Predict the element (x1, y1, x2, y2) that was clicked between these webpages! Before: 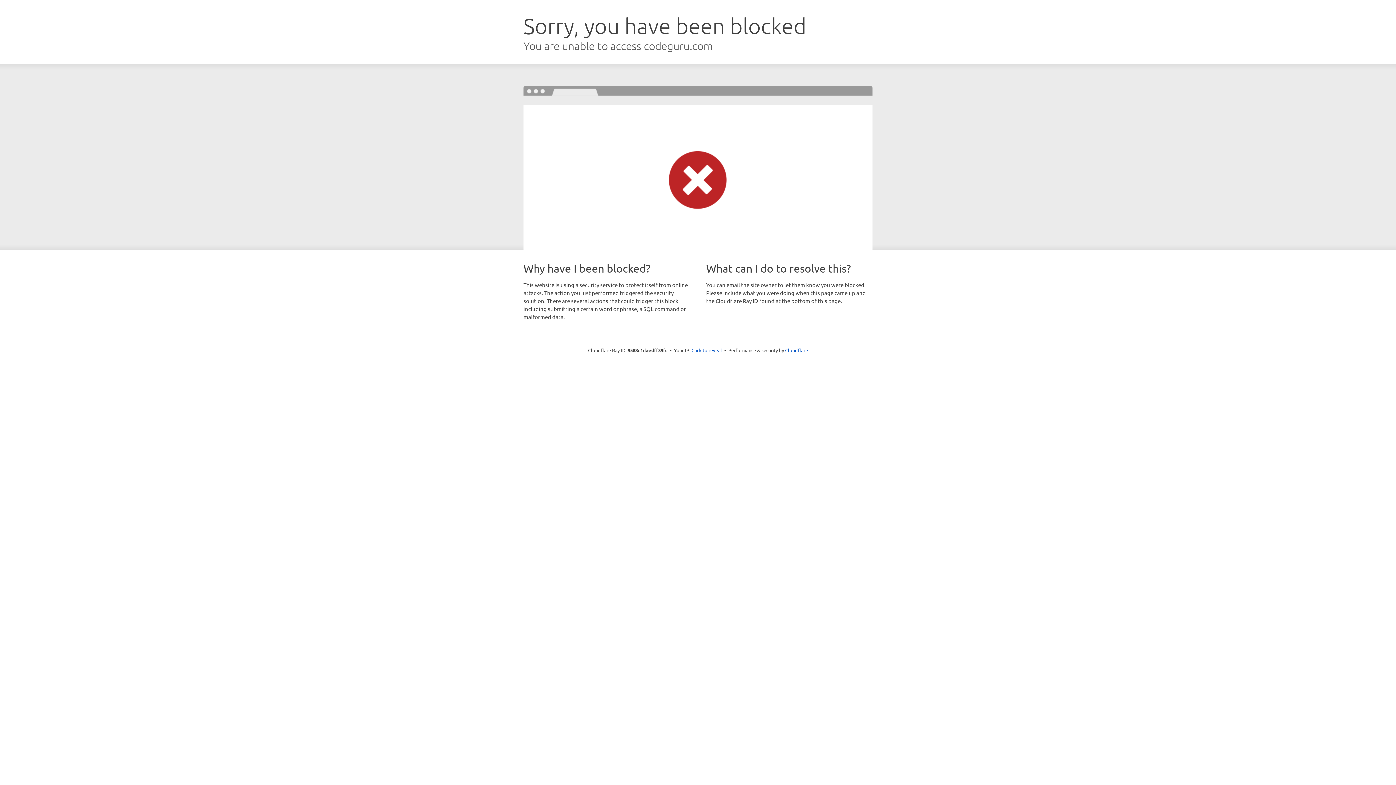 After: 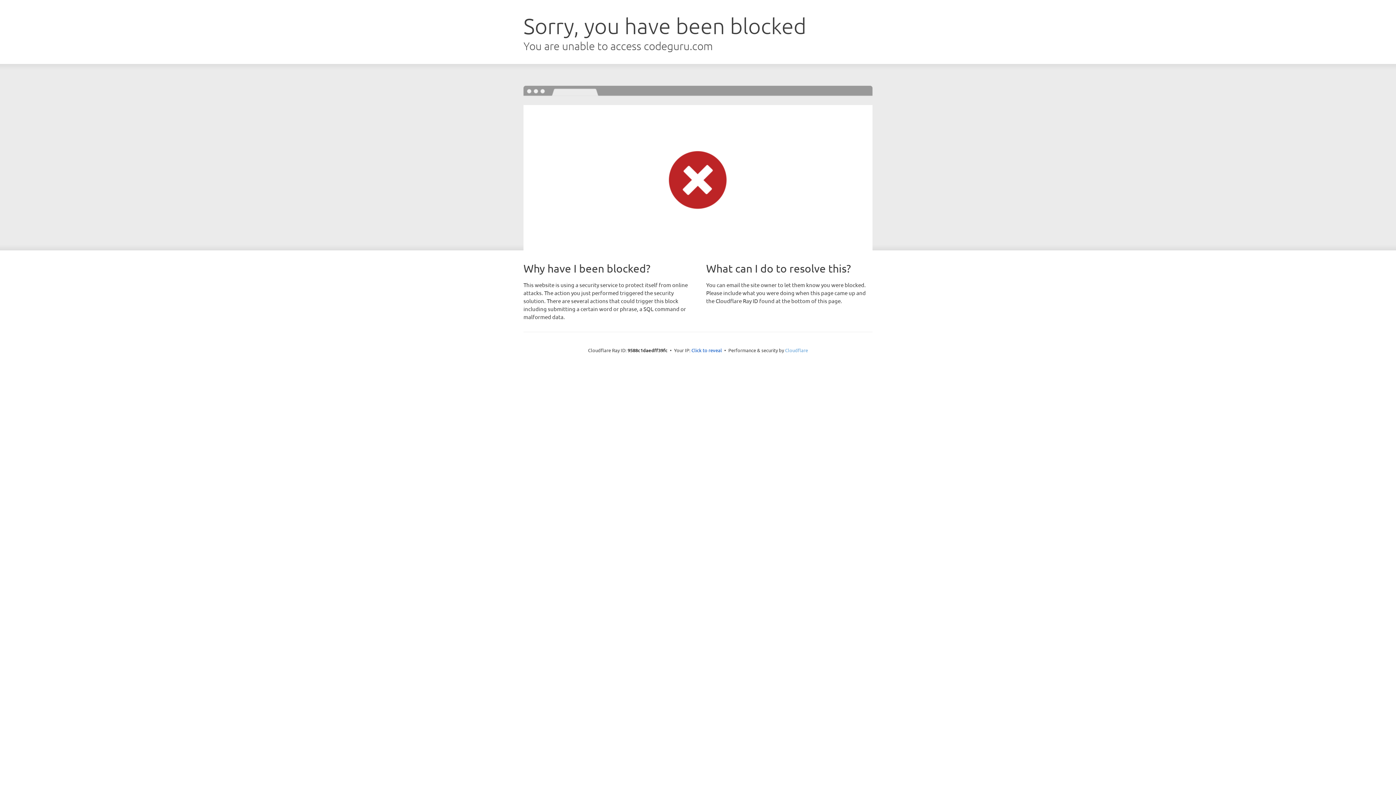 Action: label: Cloudflare bbox: (785, 347, 808, 353)